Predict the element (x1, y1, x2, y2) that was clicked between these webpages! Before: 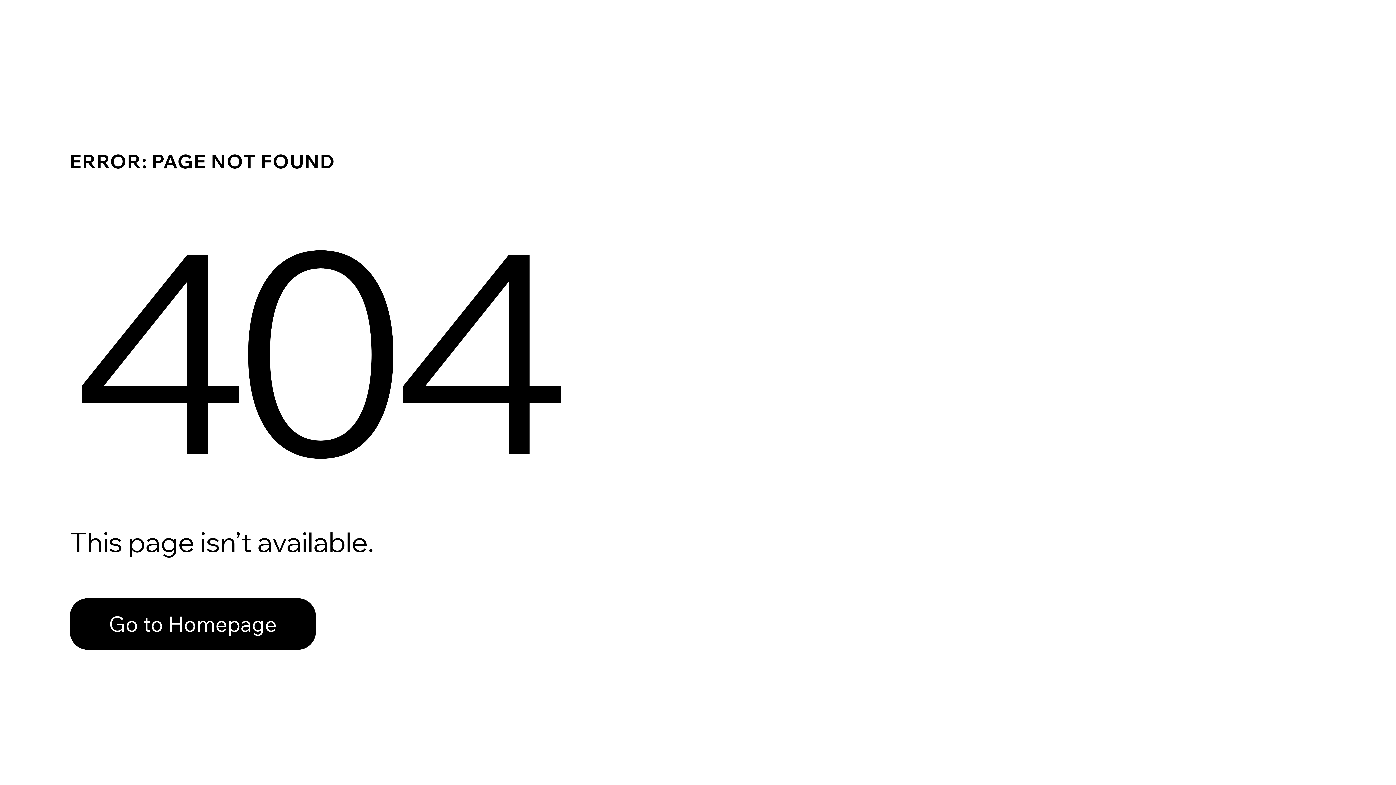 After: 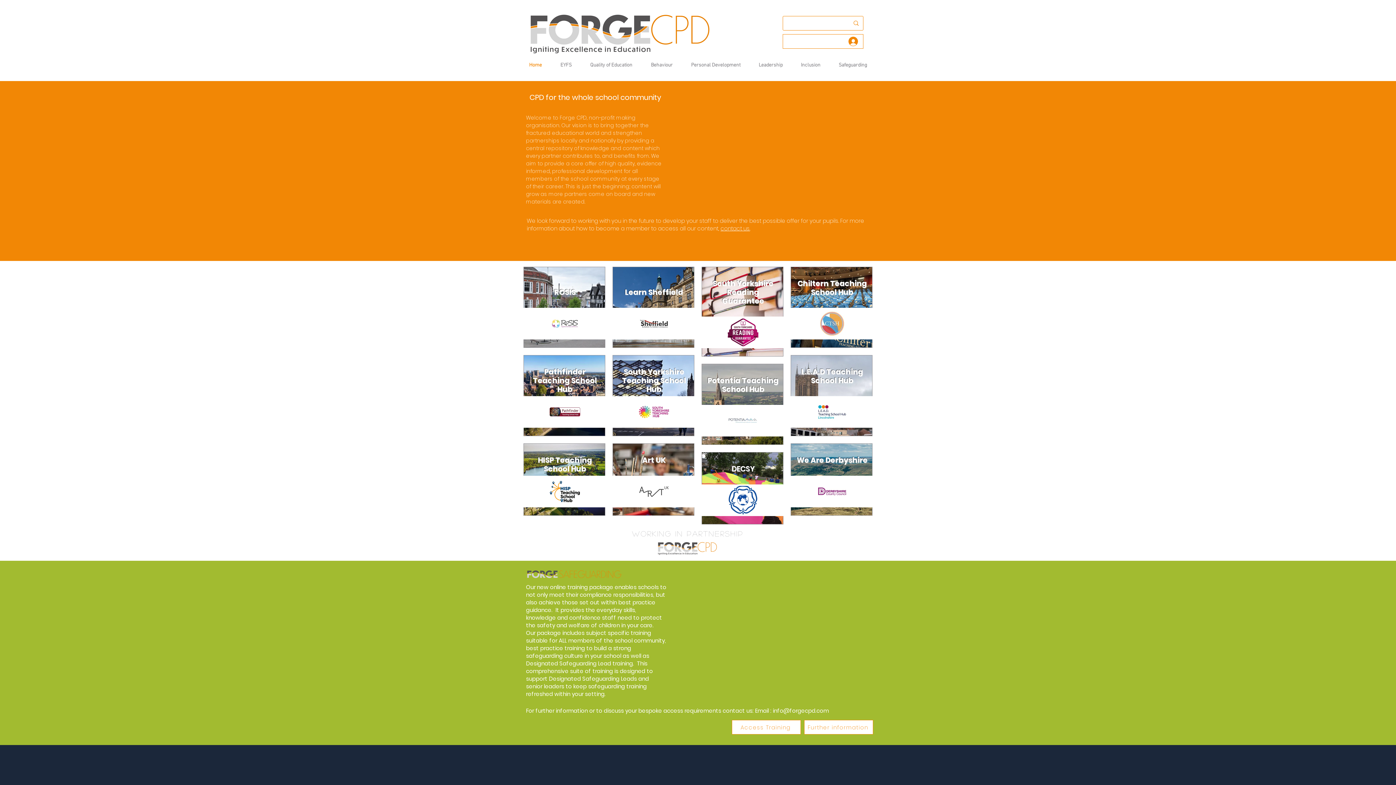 Action: bbox: (69, 582, 768, 659) label: Go to Homepage